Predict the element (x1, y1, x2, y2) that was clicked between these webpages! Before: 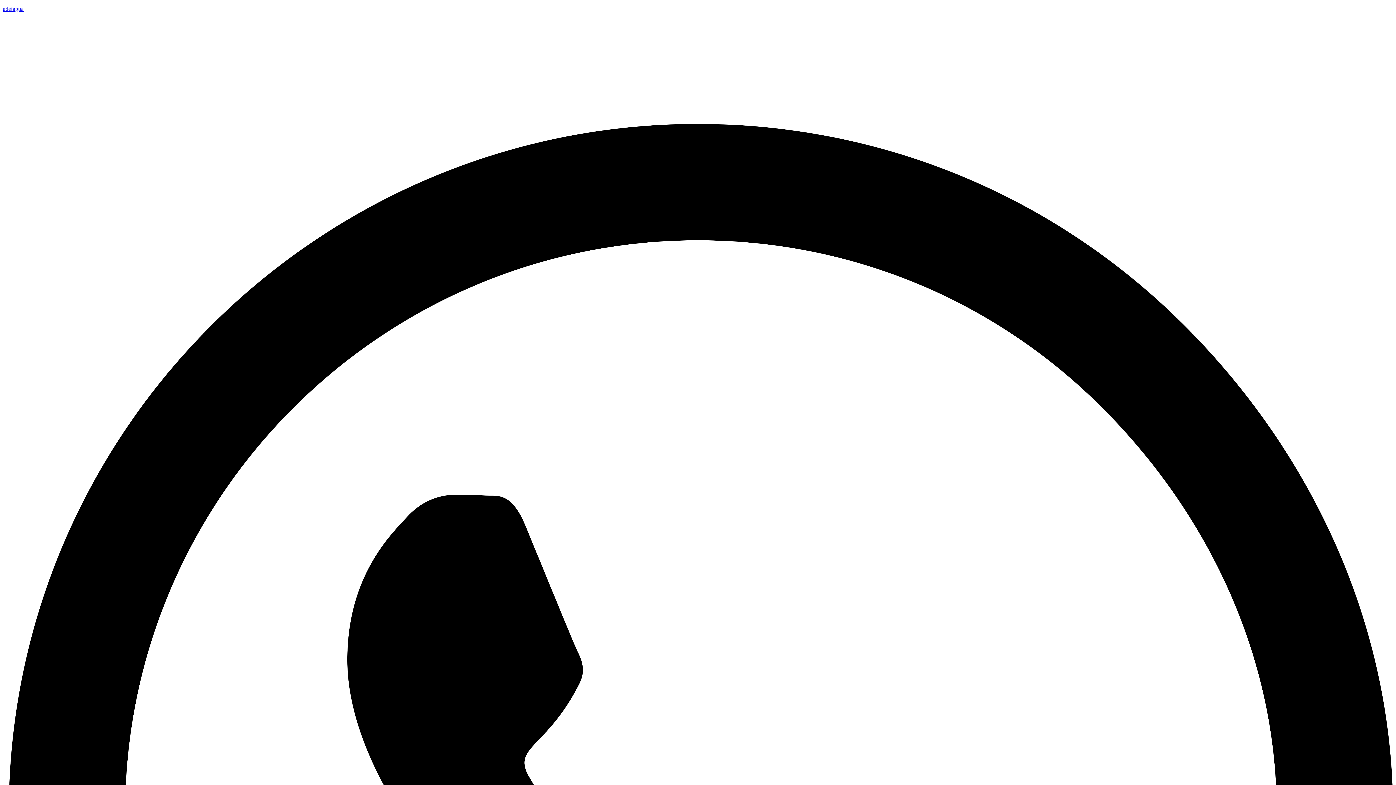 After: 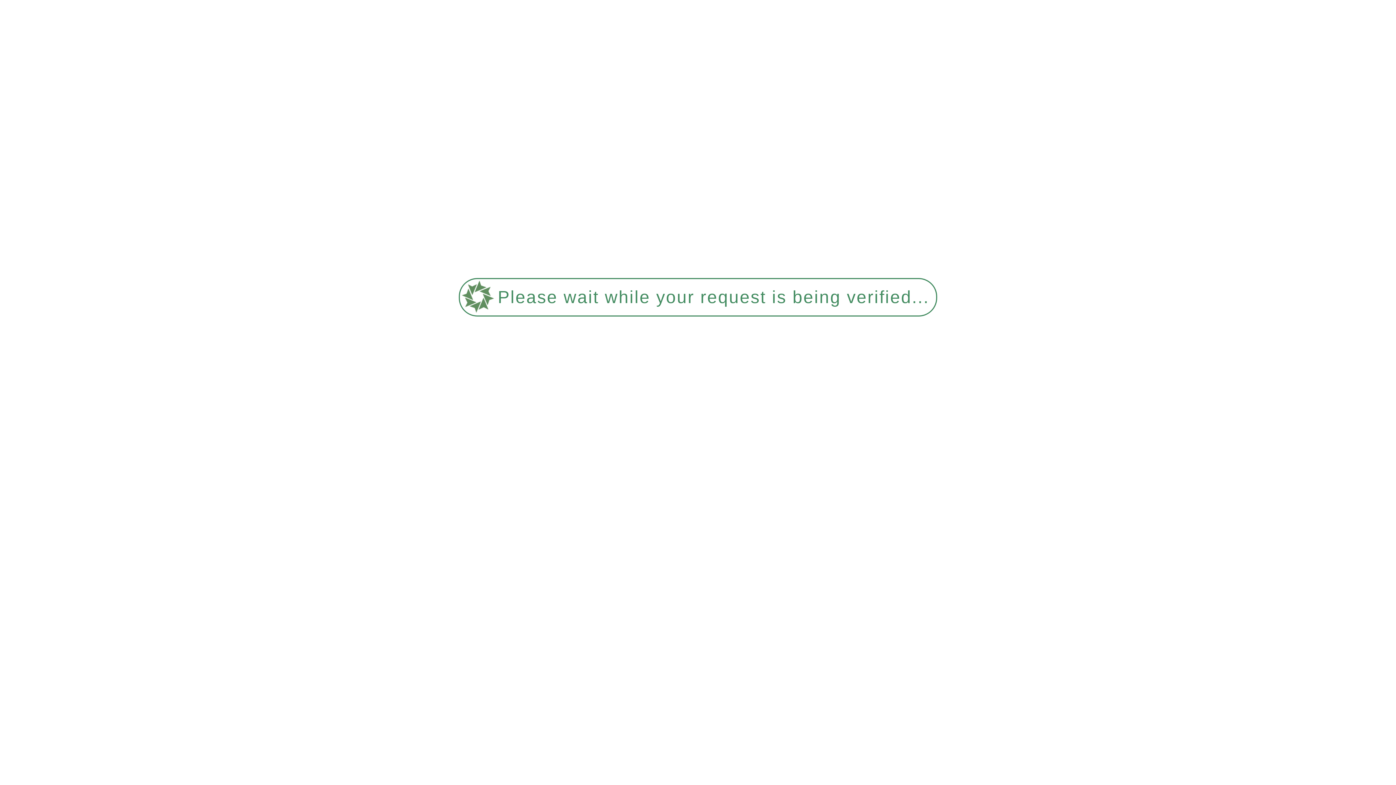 Action: bbox: (2, 5, 23, 12) label: adefagua